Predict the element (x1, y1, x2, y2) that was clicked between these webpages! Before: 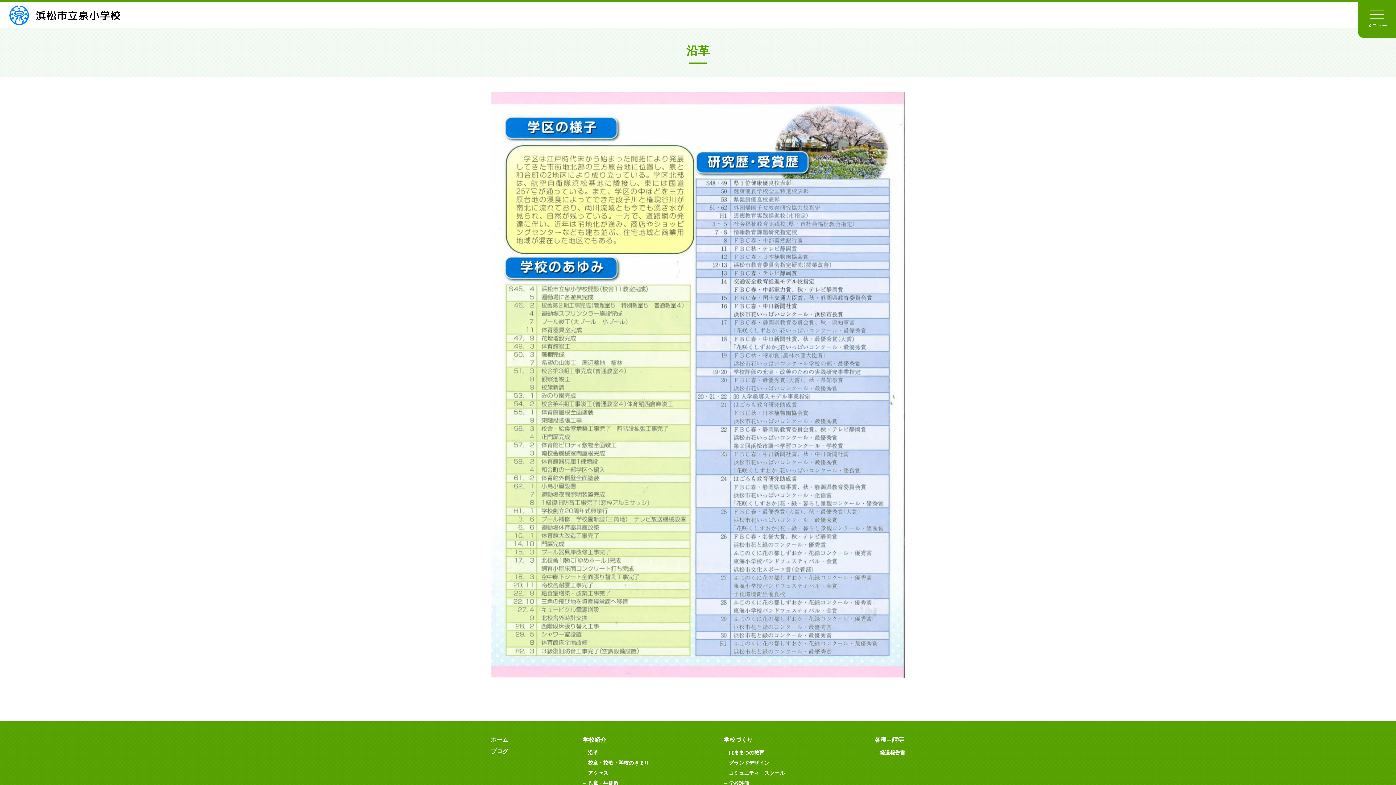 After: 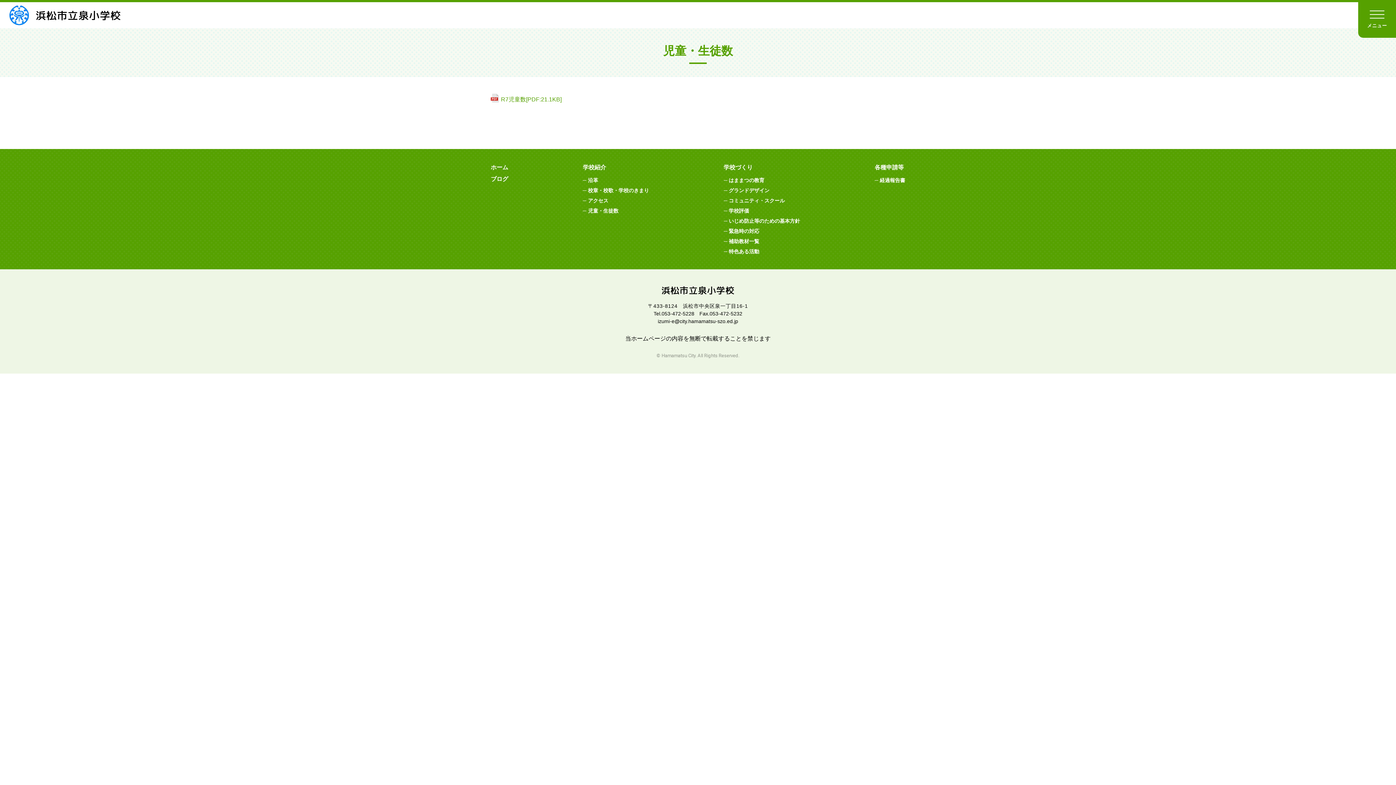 Action: bbox: (588, 780, 618, 786) label: 児童・生徒数